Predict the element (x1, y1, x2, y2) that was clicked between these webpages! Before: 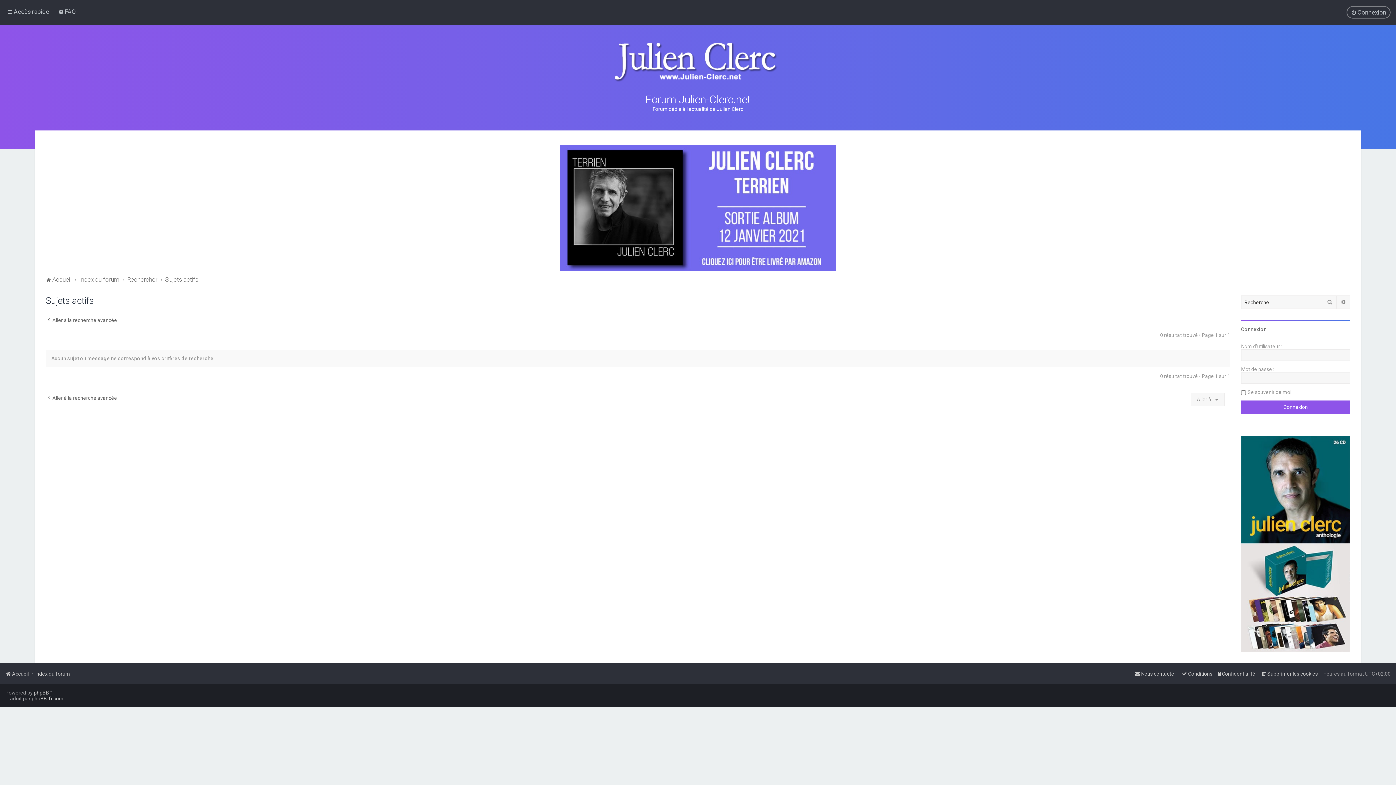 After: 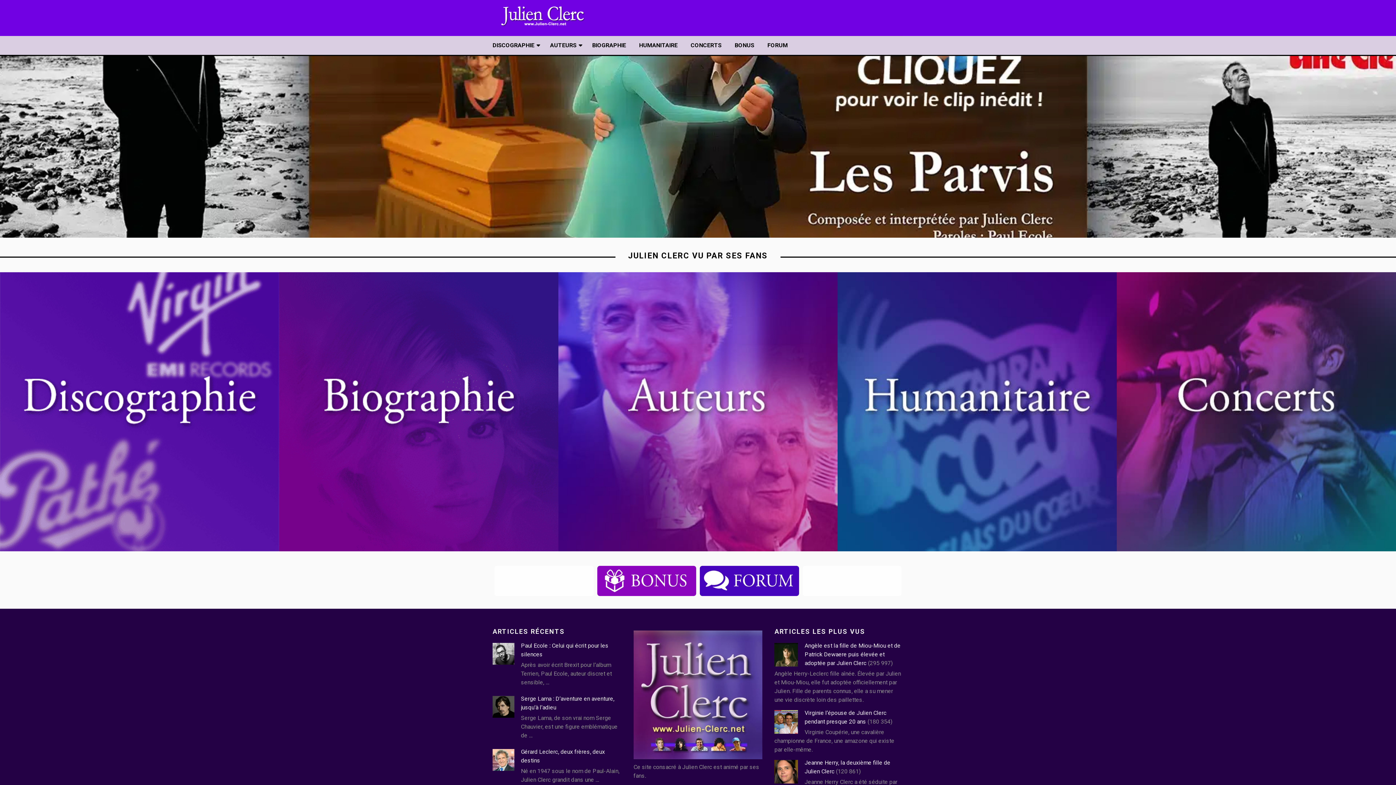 Action: label: Accueil bbox: (45, 274, 71, 284)